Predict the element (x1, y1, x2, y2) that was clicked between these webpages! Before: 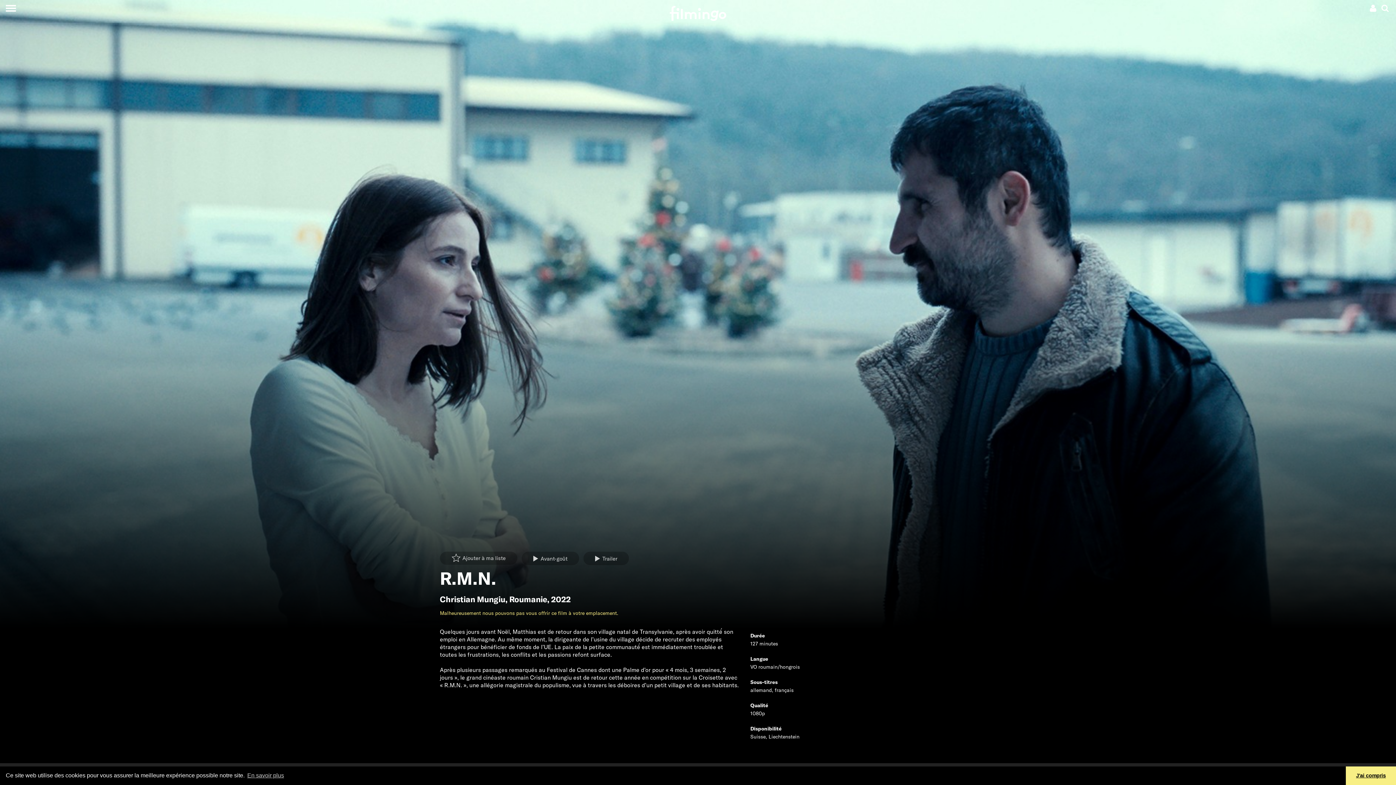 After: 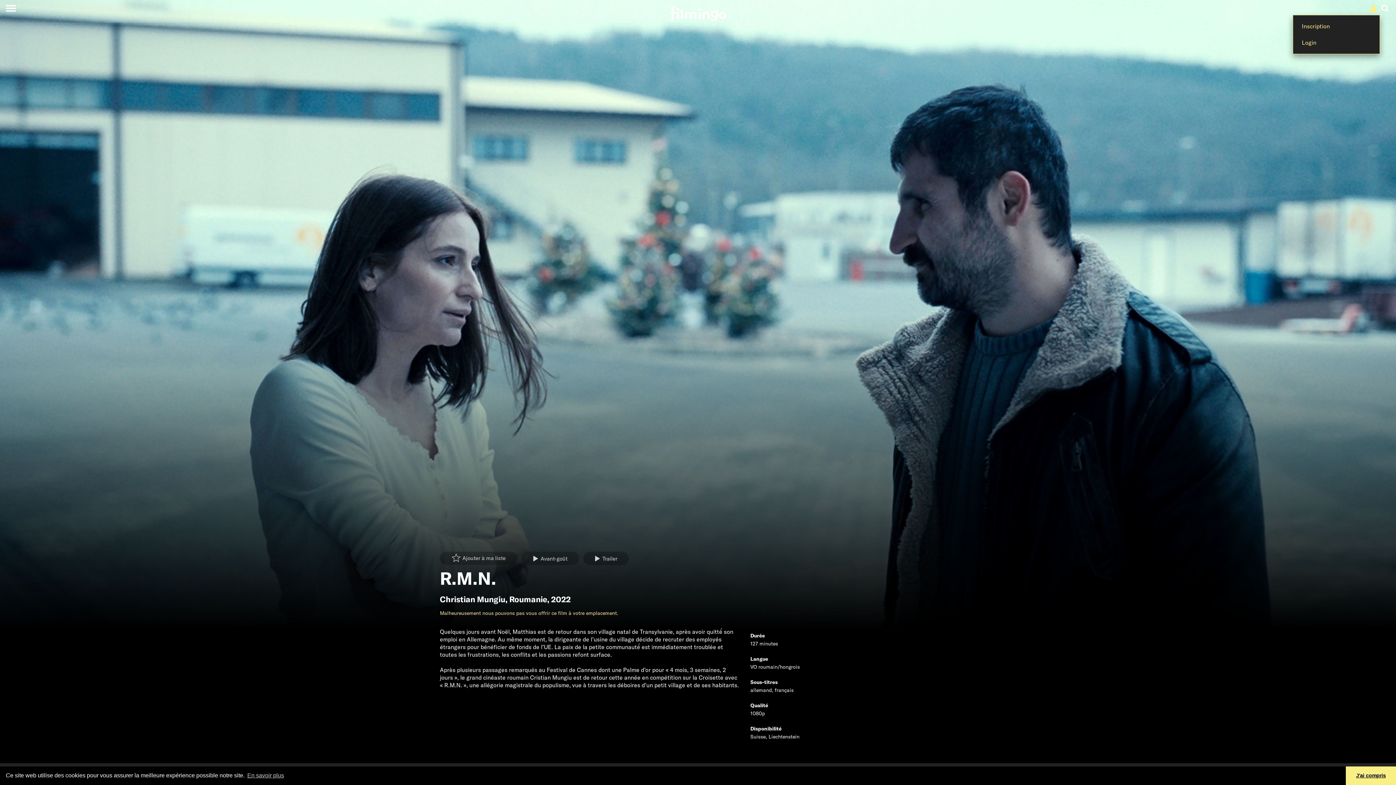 Action: bbox: (1370, 4, 1377, 11)